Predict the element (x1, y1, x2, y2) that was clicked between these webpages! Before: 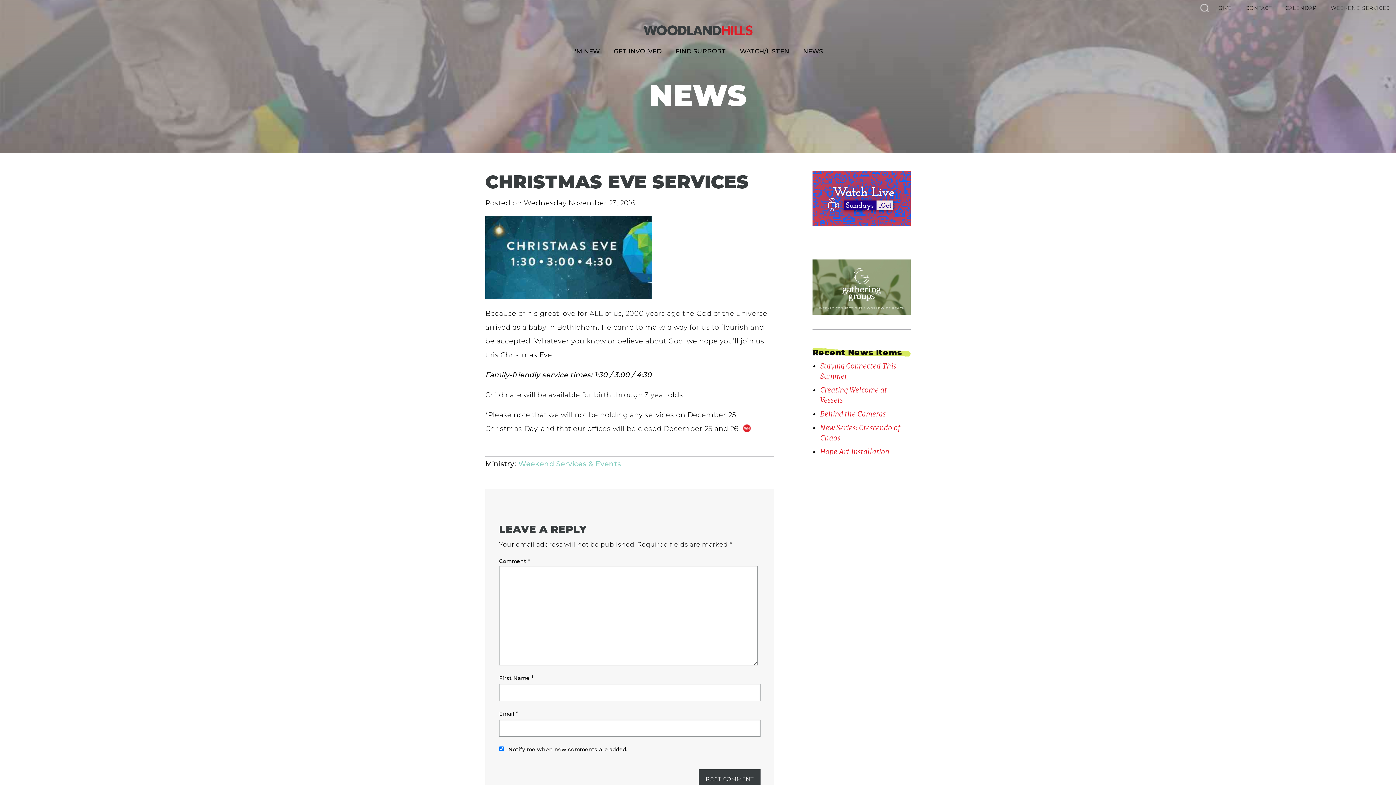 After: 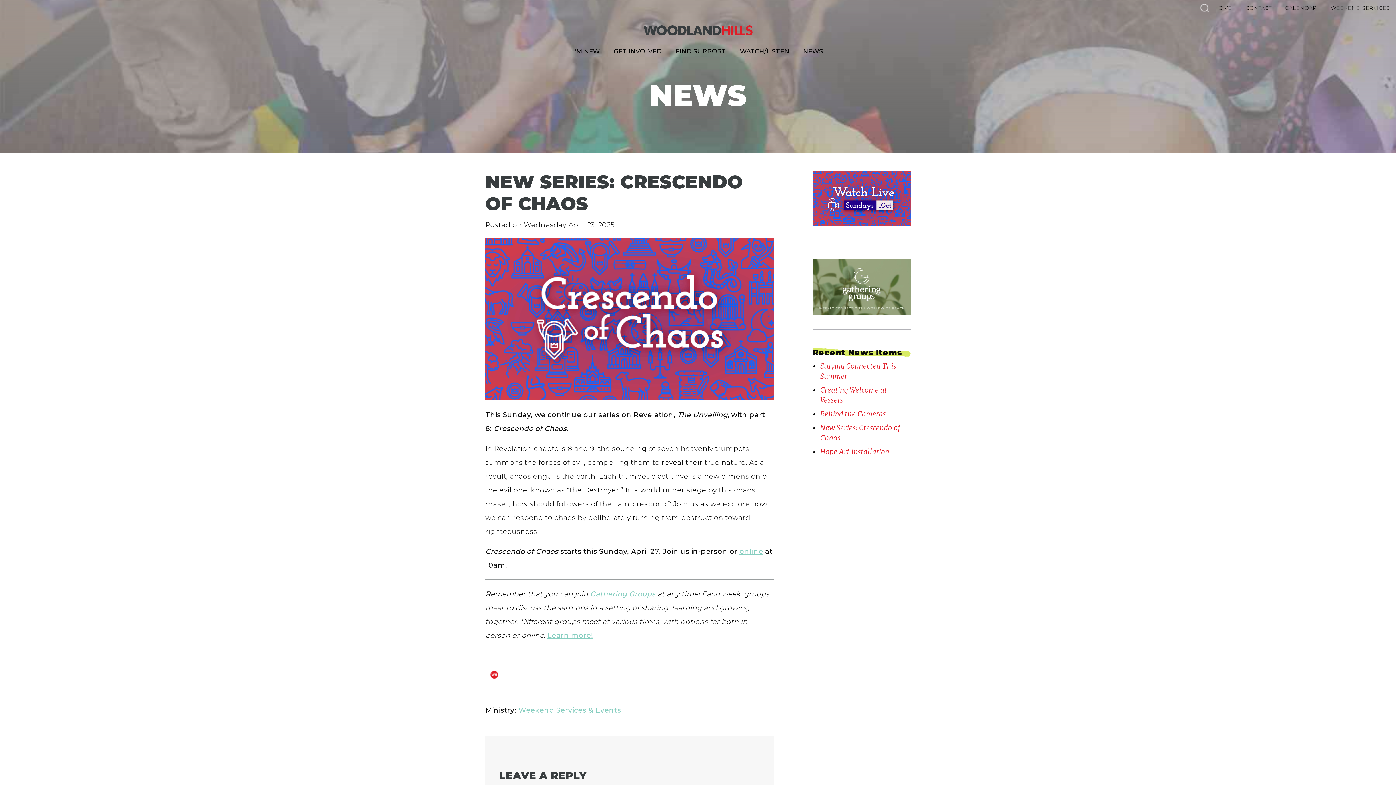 Action: bbox: (820, 422, 910, 443) label: New Series: Crescendo of Chaos